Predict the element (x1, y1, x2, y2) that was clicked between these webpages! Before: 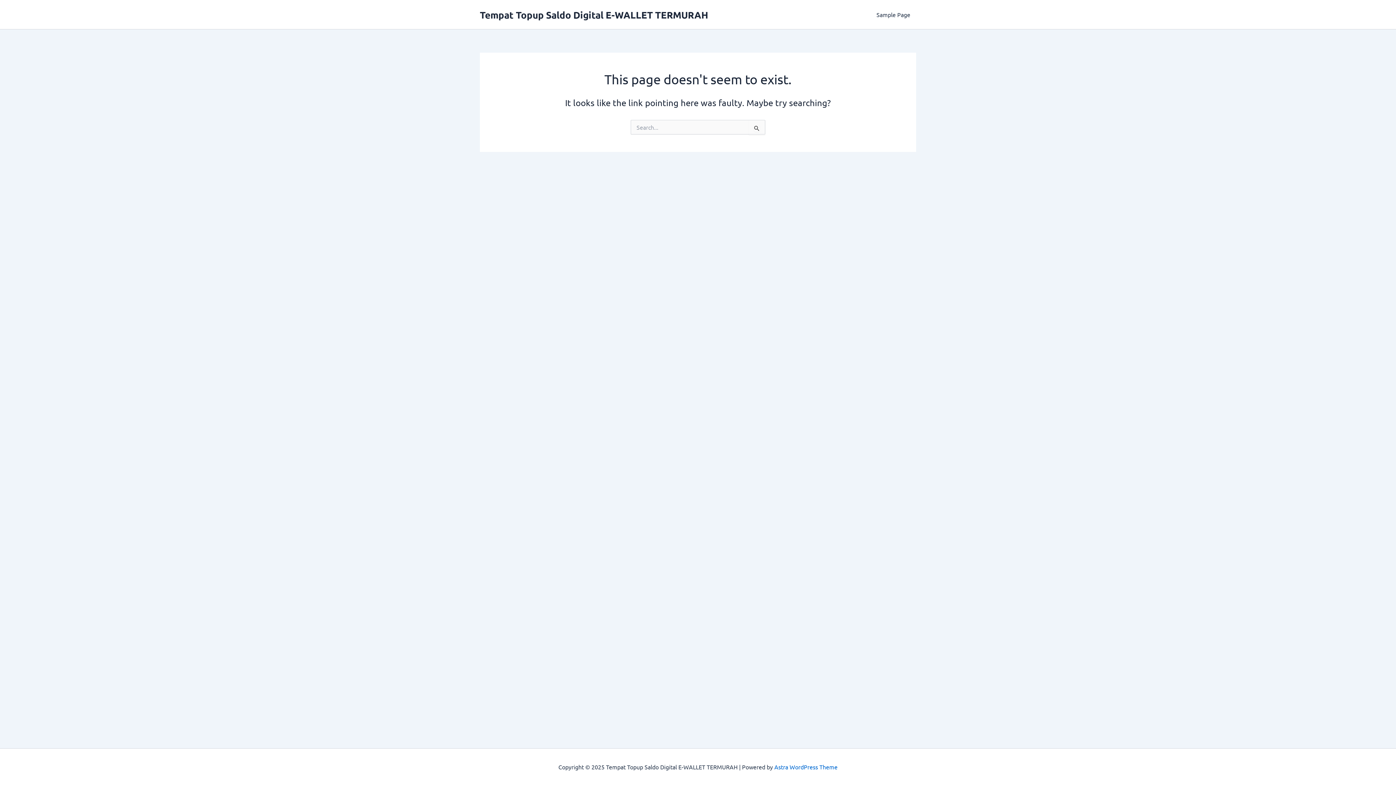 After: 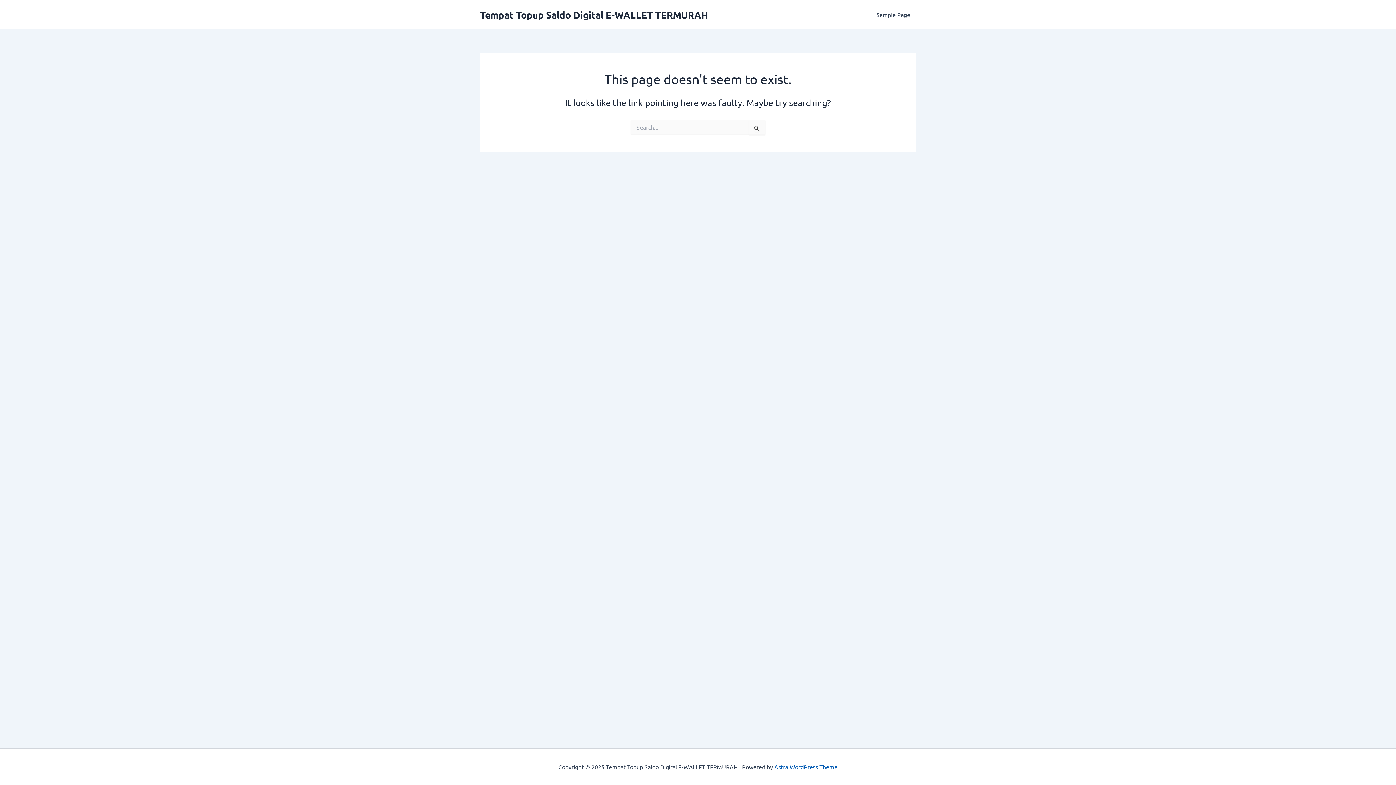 Action: bbox: (774, 763, 837, 770) label: Astra WordPress Theme